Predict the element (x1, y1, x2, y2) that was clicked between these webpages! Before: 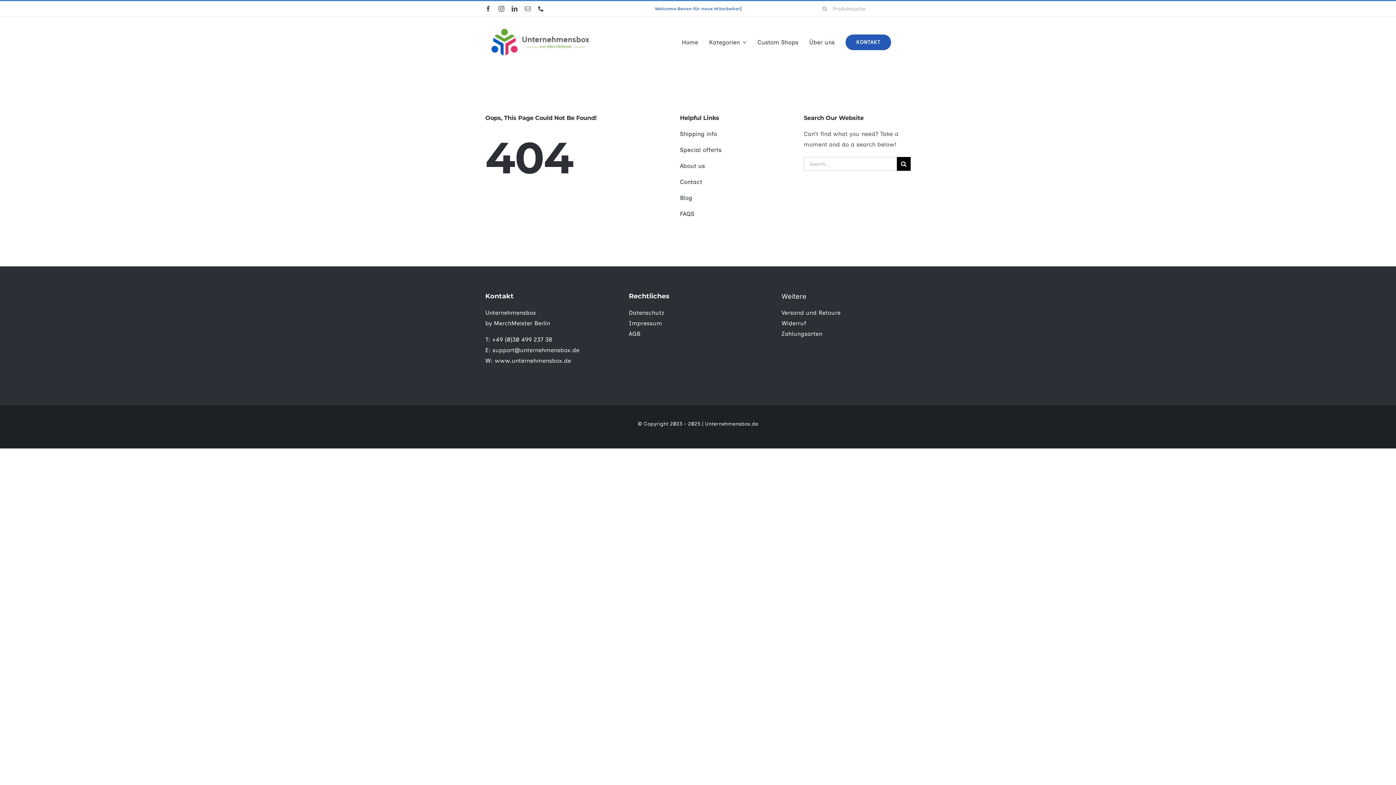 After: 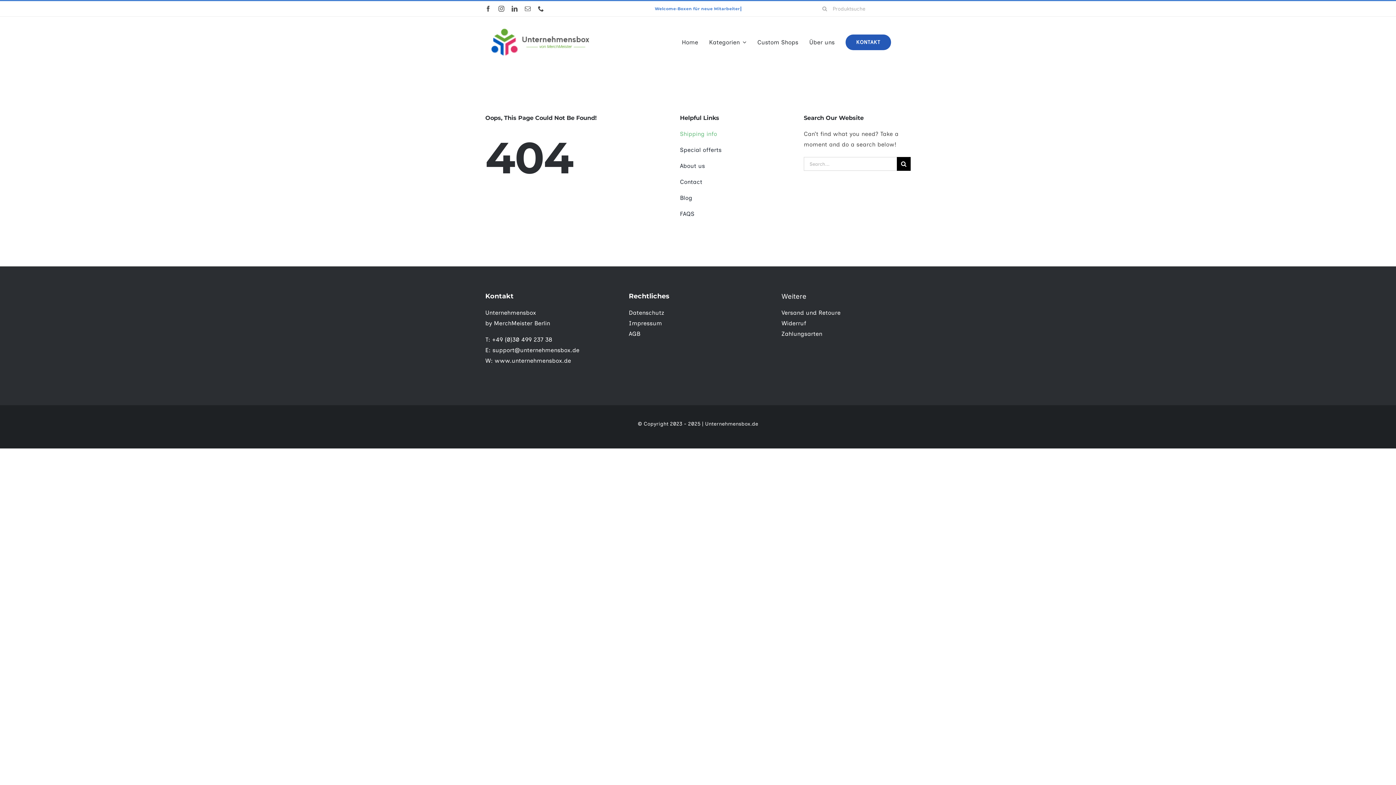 Action: bbox: (680, 128, 787, 139) label: Shipping info